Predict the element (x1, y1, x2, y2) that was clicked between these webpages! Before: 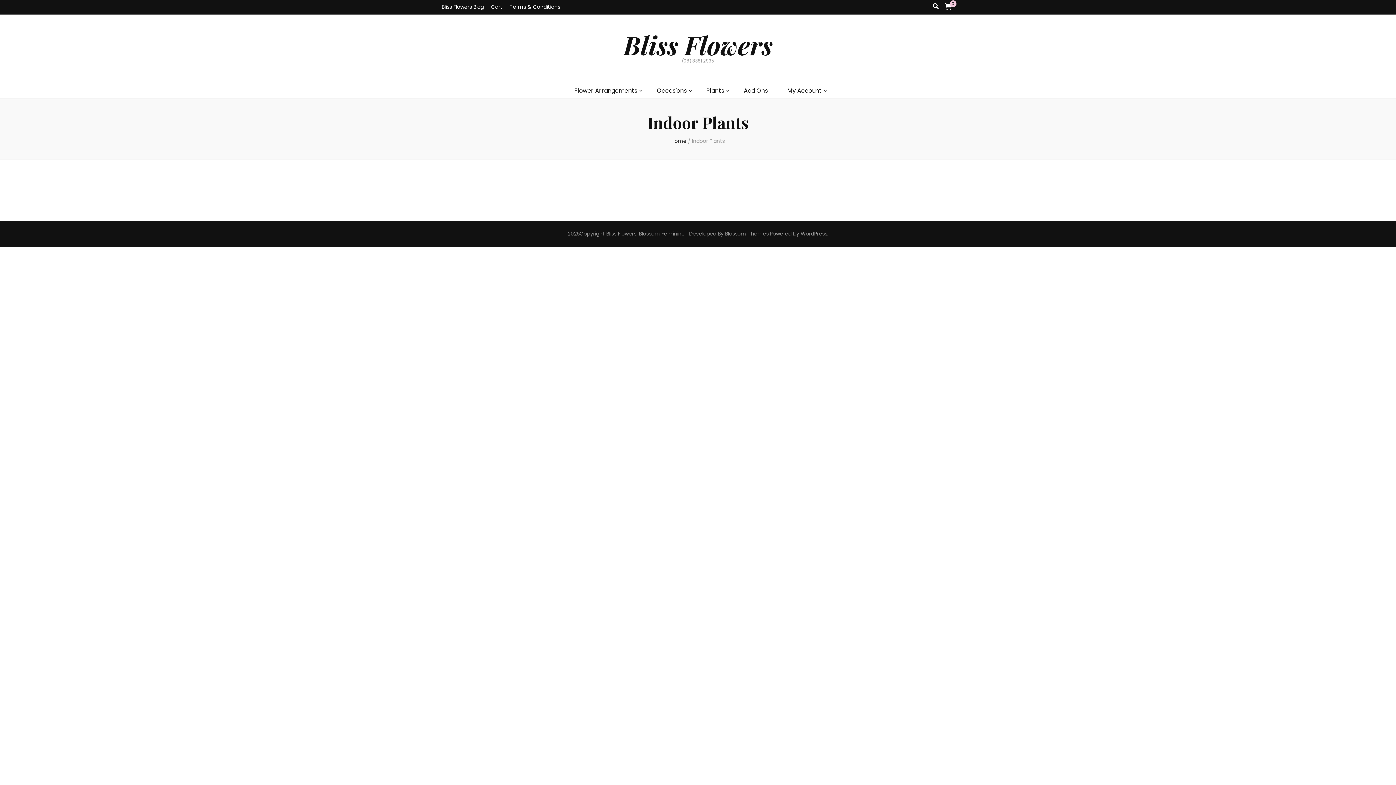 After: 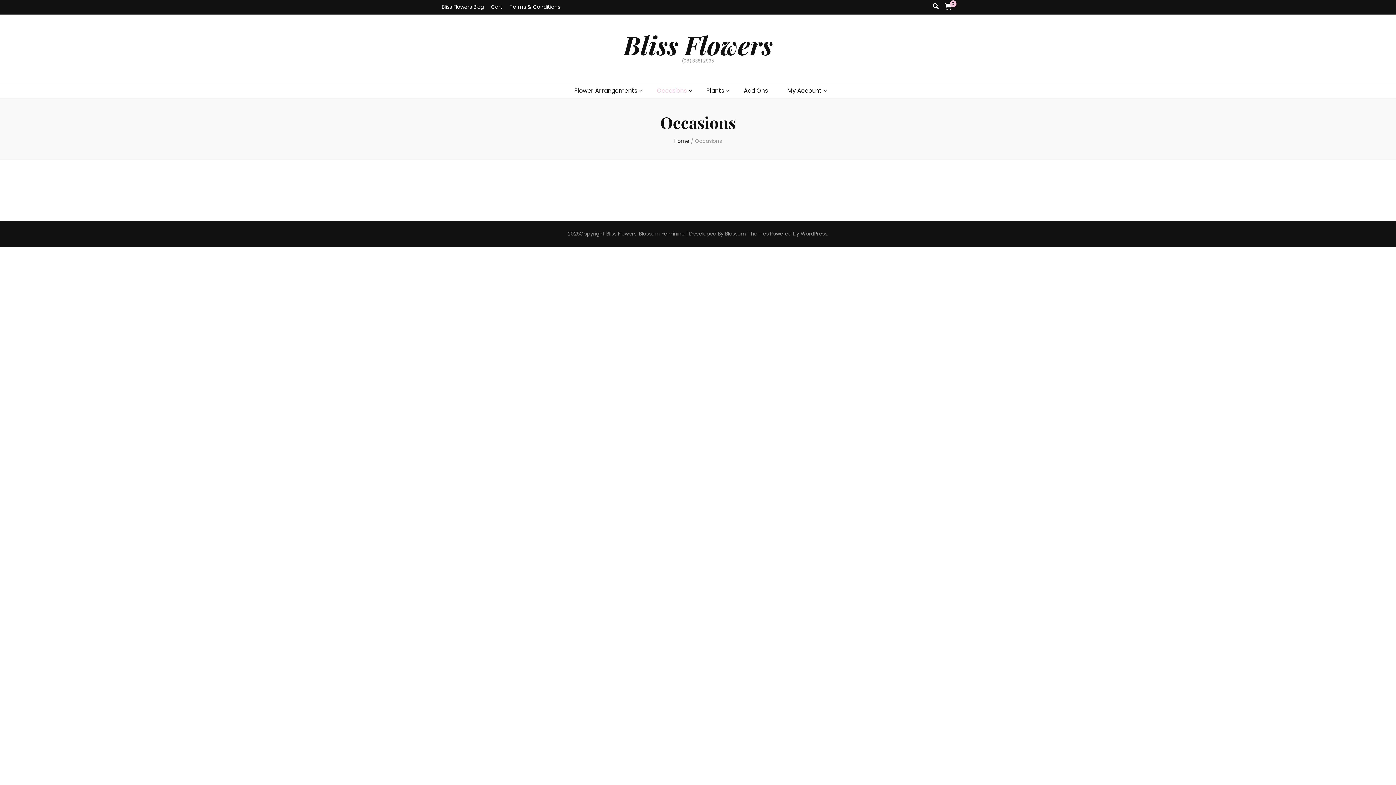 Action: bbox: (657, 86, 686, 95) label: Occasions